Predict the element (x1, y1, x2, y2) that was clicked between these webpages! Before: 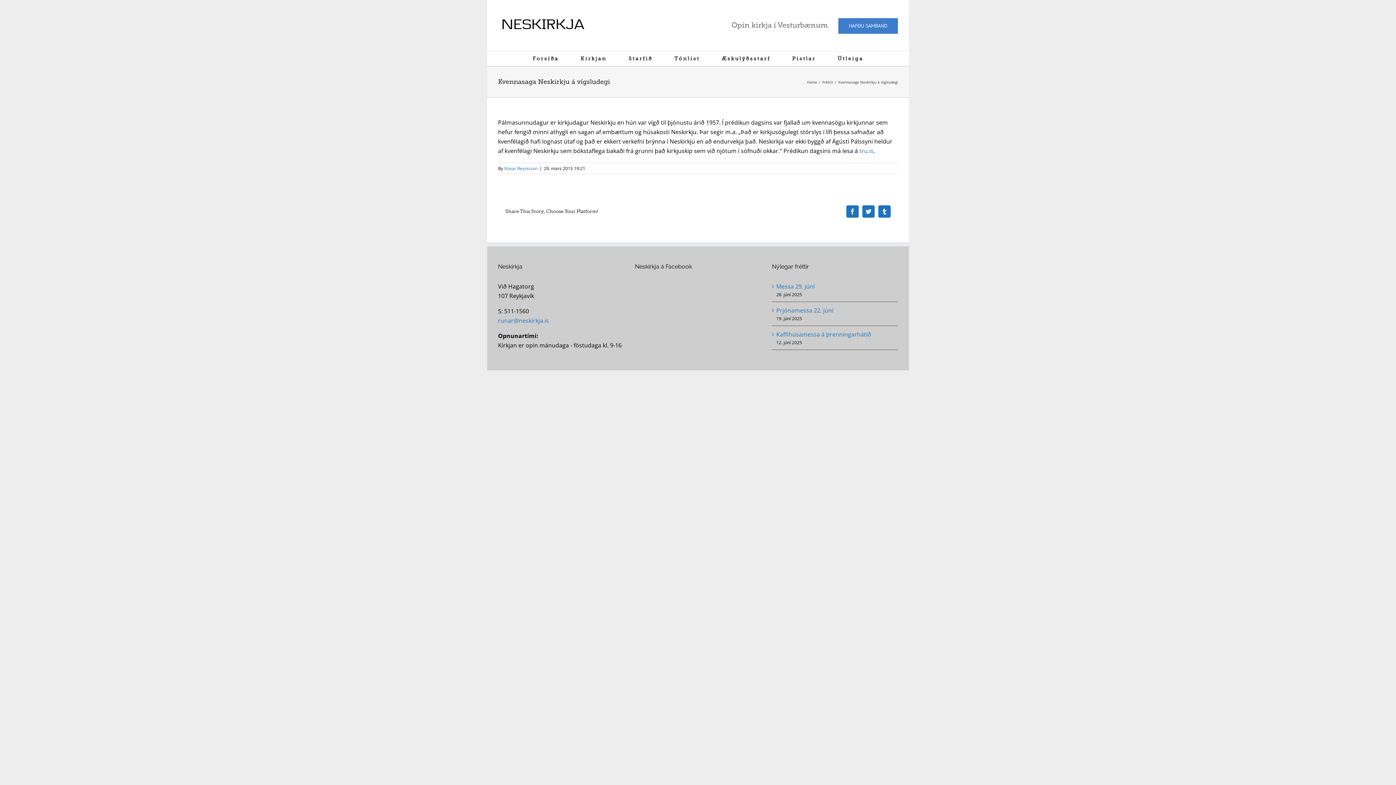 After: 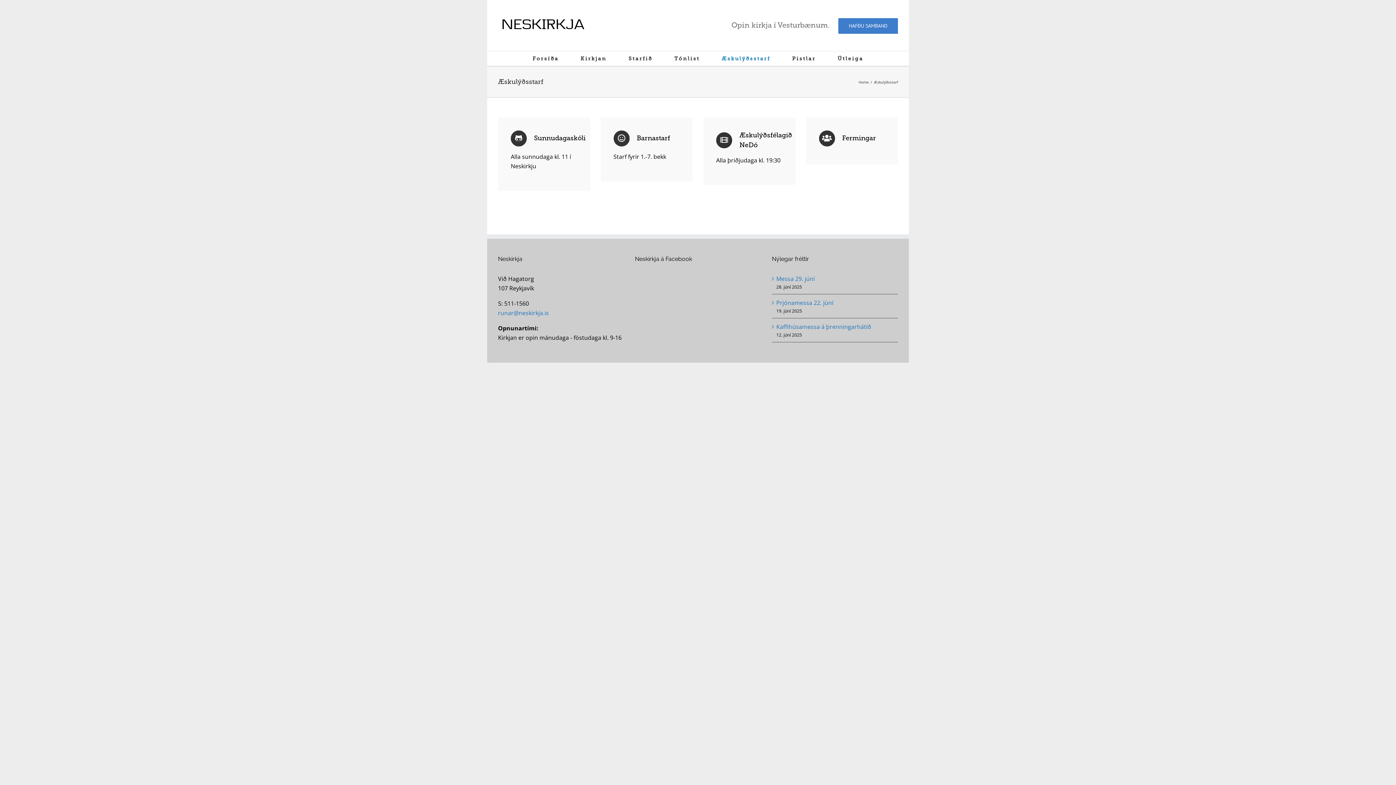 Action: label: Æskulýðsstarf bbox: (721, 51, 770, 65)